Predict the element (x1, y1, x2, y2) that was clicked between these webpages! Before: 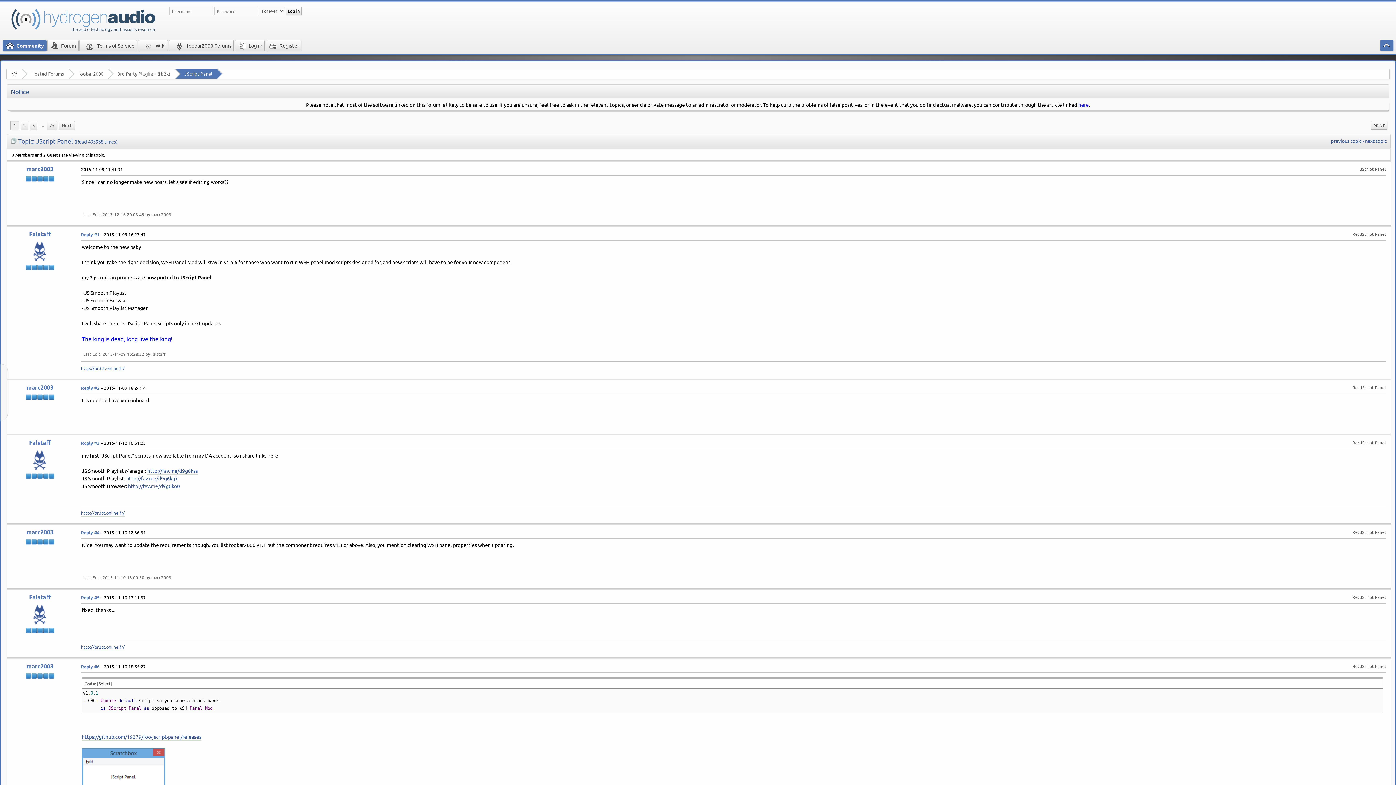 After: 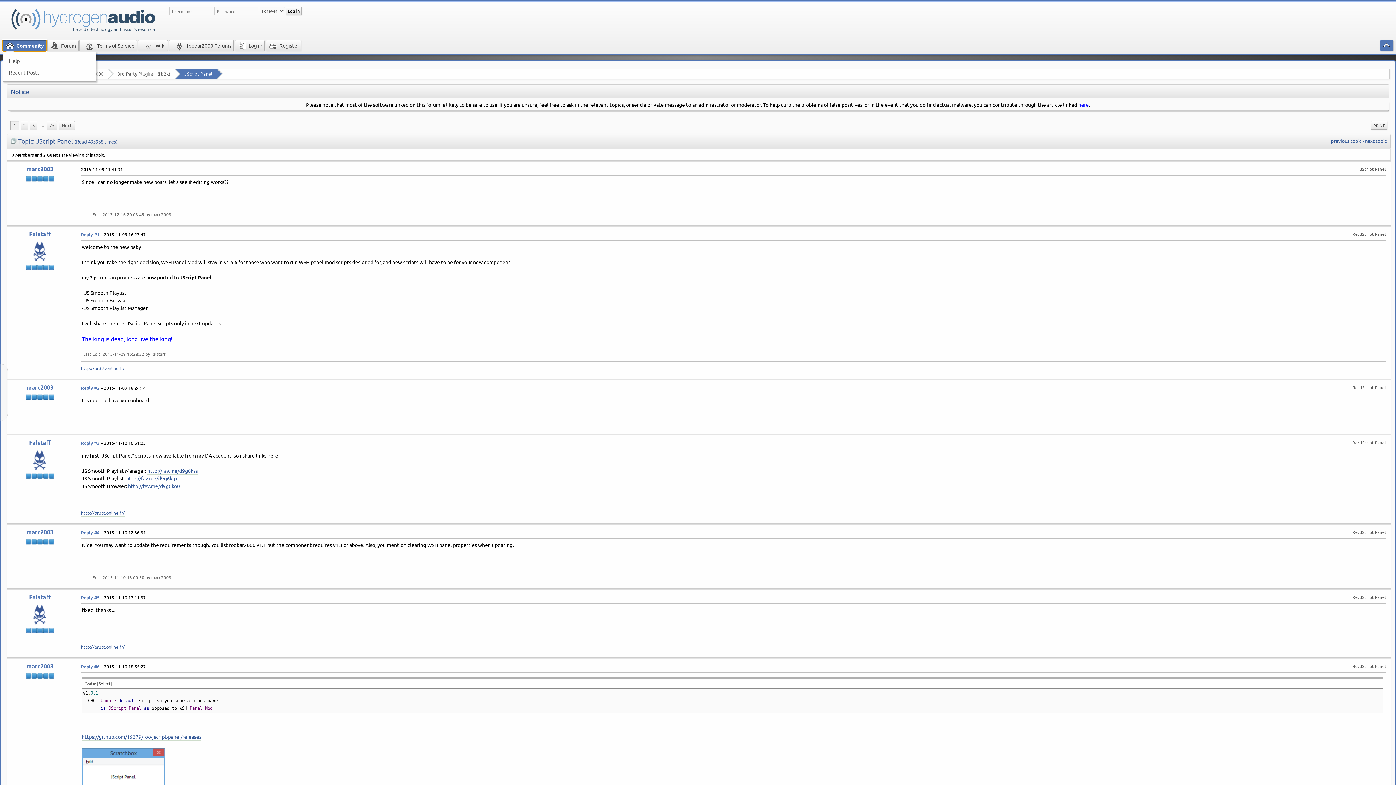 Action: bbox: (2, 40, 46, 51) label:  Community